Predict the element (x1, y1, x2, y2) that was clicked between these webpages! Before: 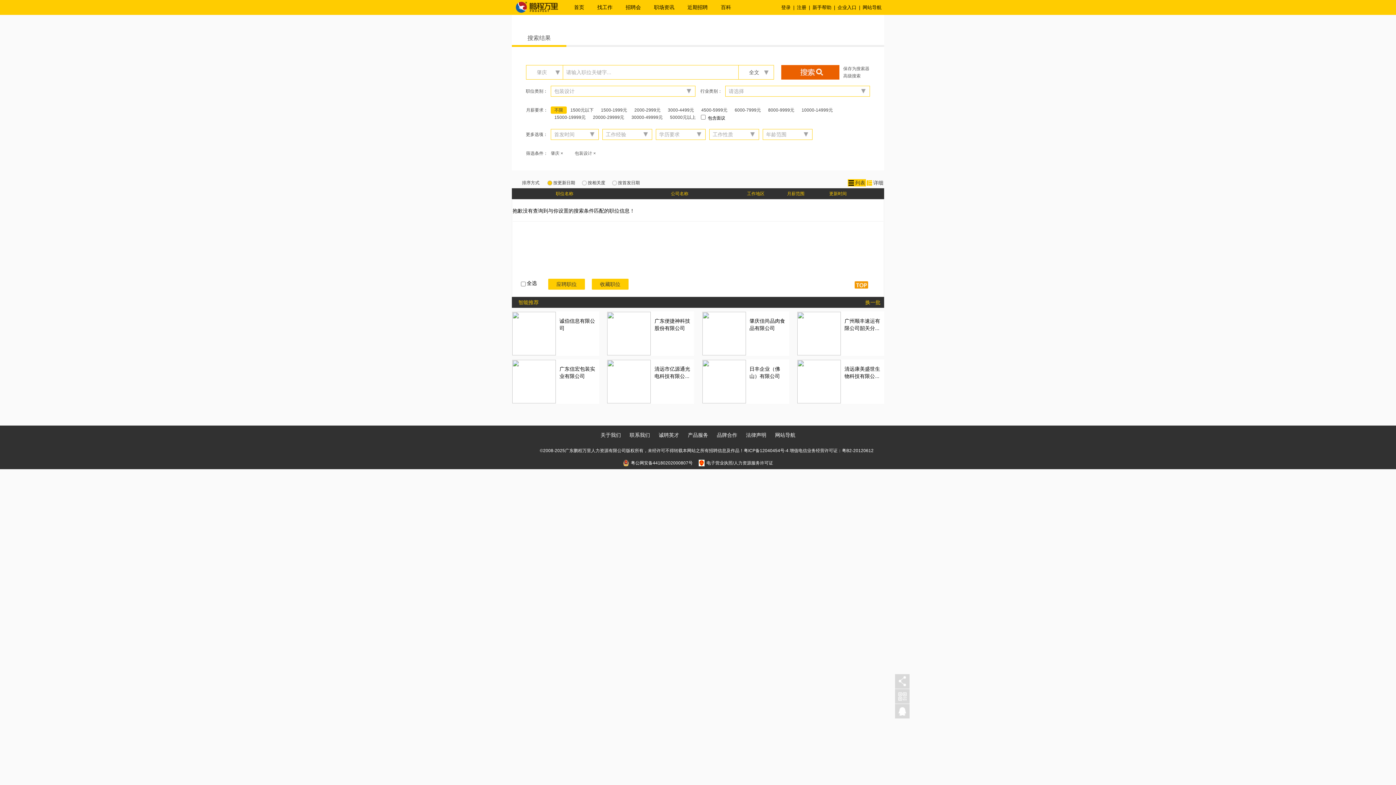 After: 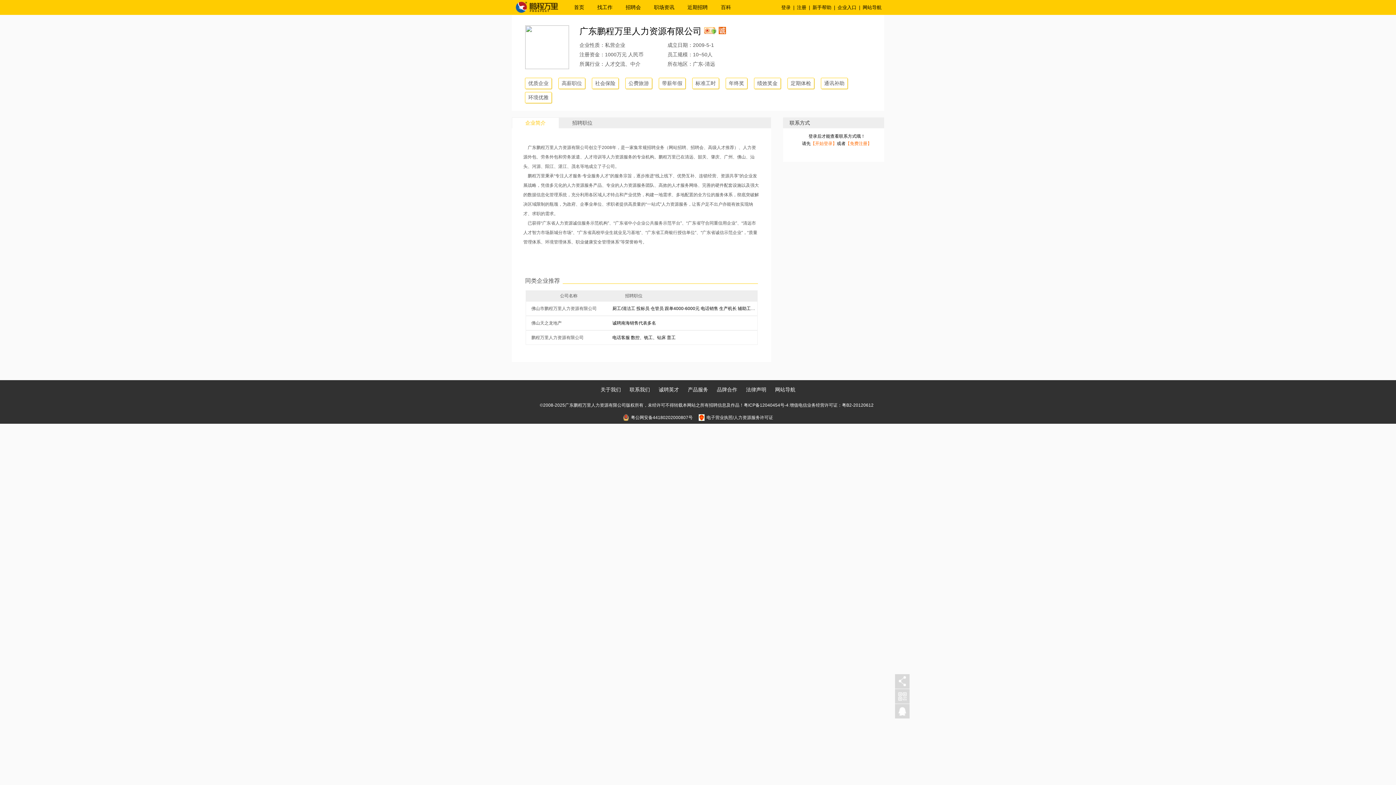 Action: label: 诚聘英才 bbox: (655, 425, 682, 444)